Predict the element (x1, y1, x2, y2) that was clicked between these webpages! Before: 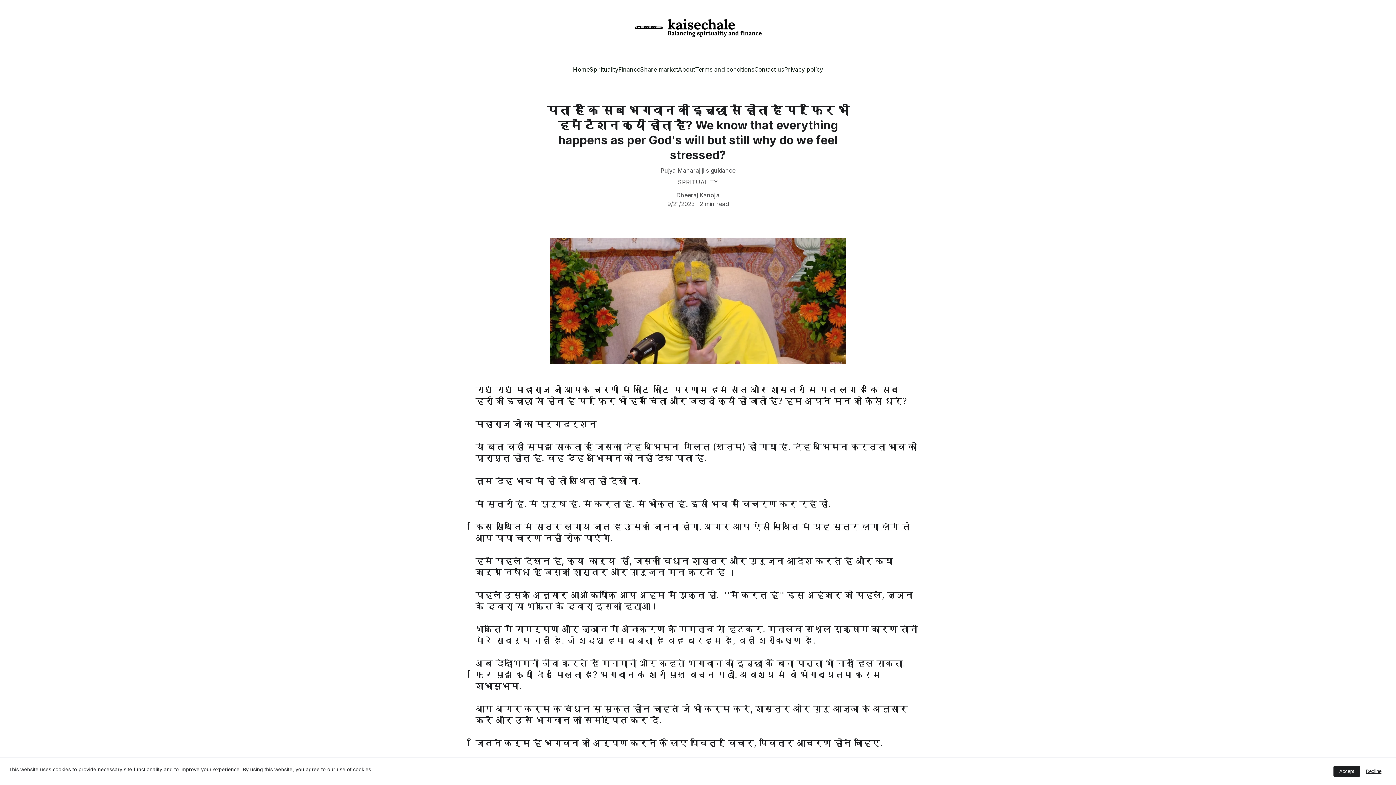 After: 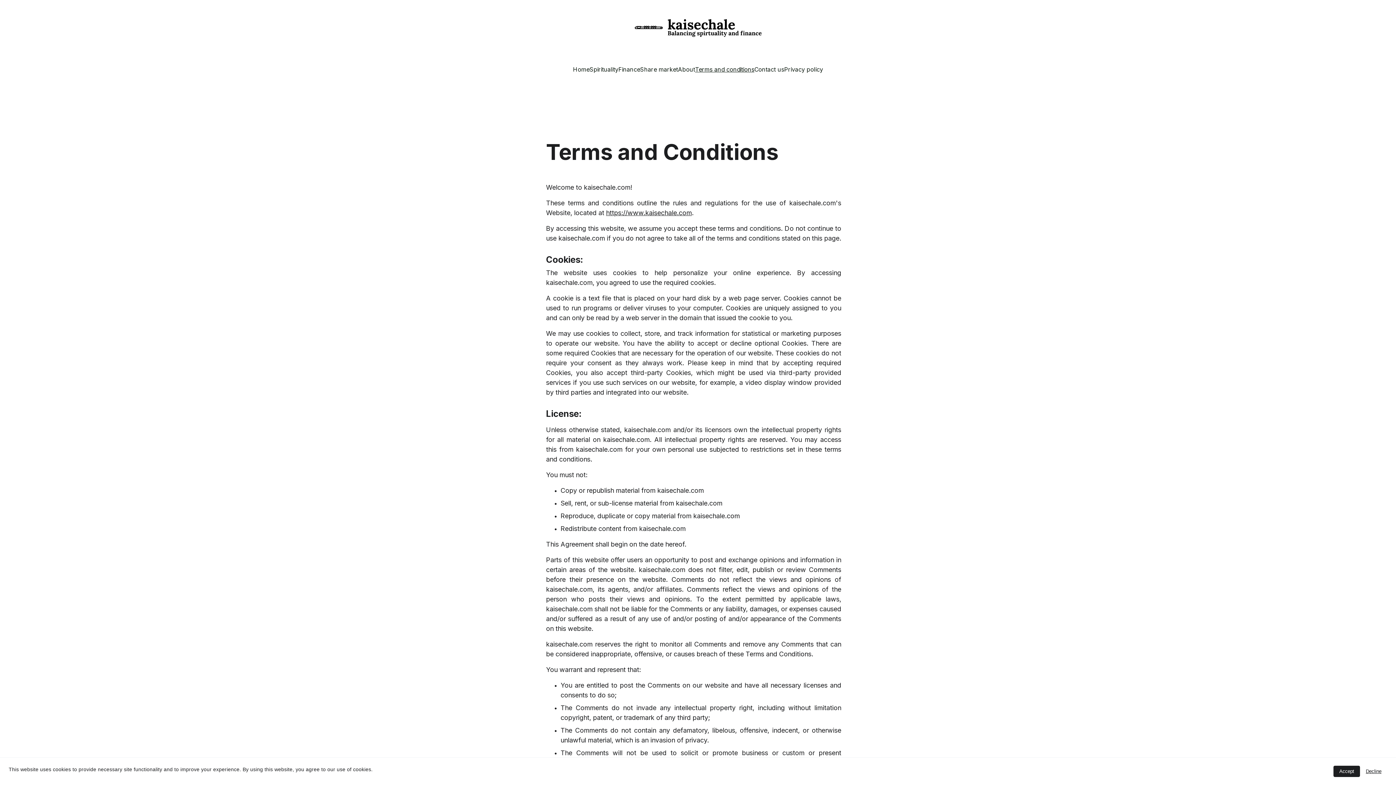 Action: bbox: (695, 65, 754, 73) label: Terms and conditions